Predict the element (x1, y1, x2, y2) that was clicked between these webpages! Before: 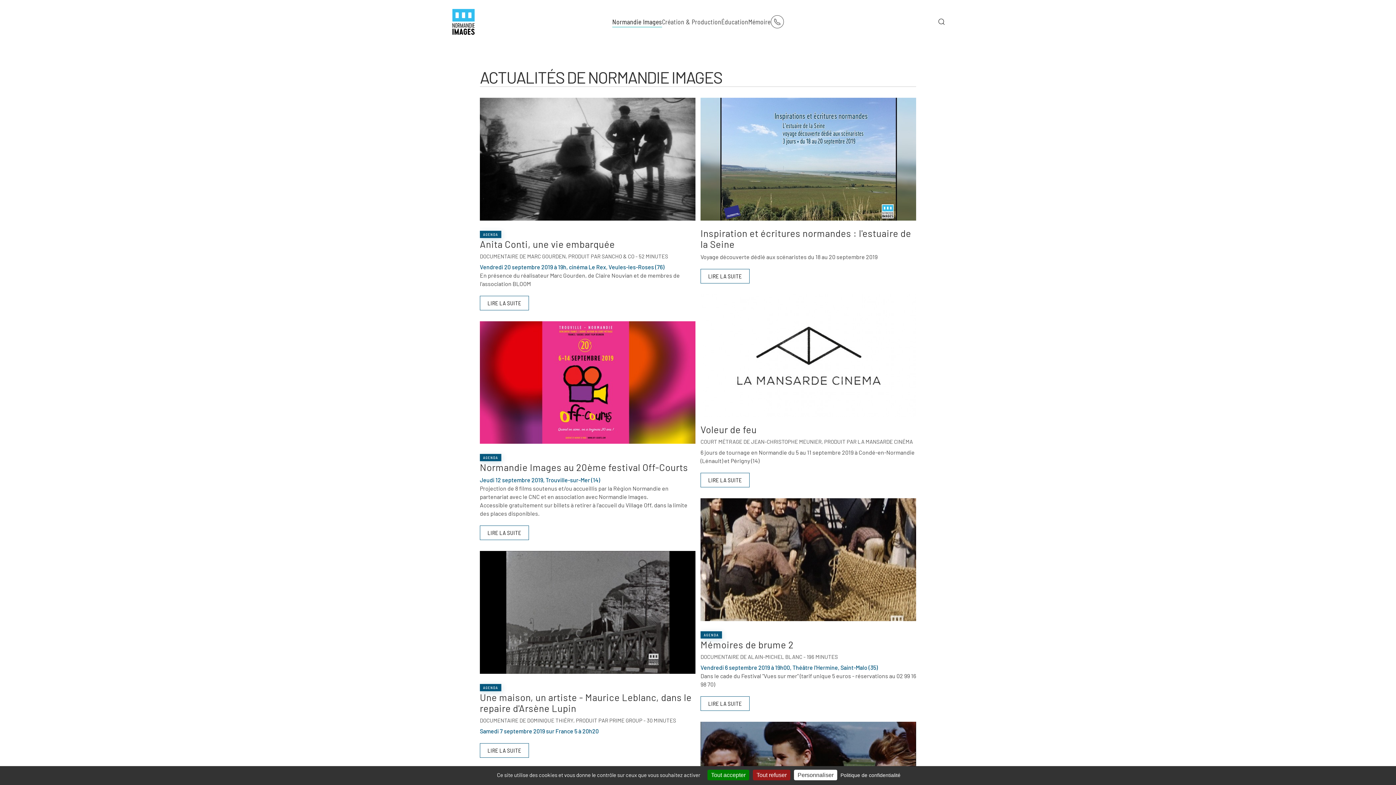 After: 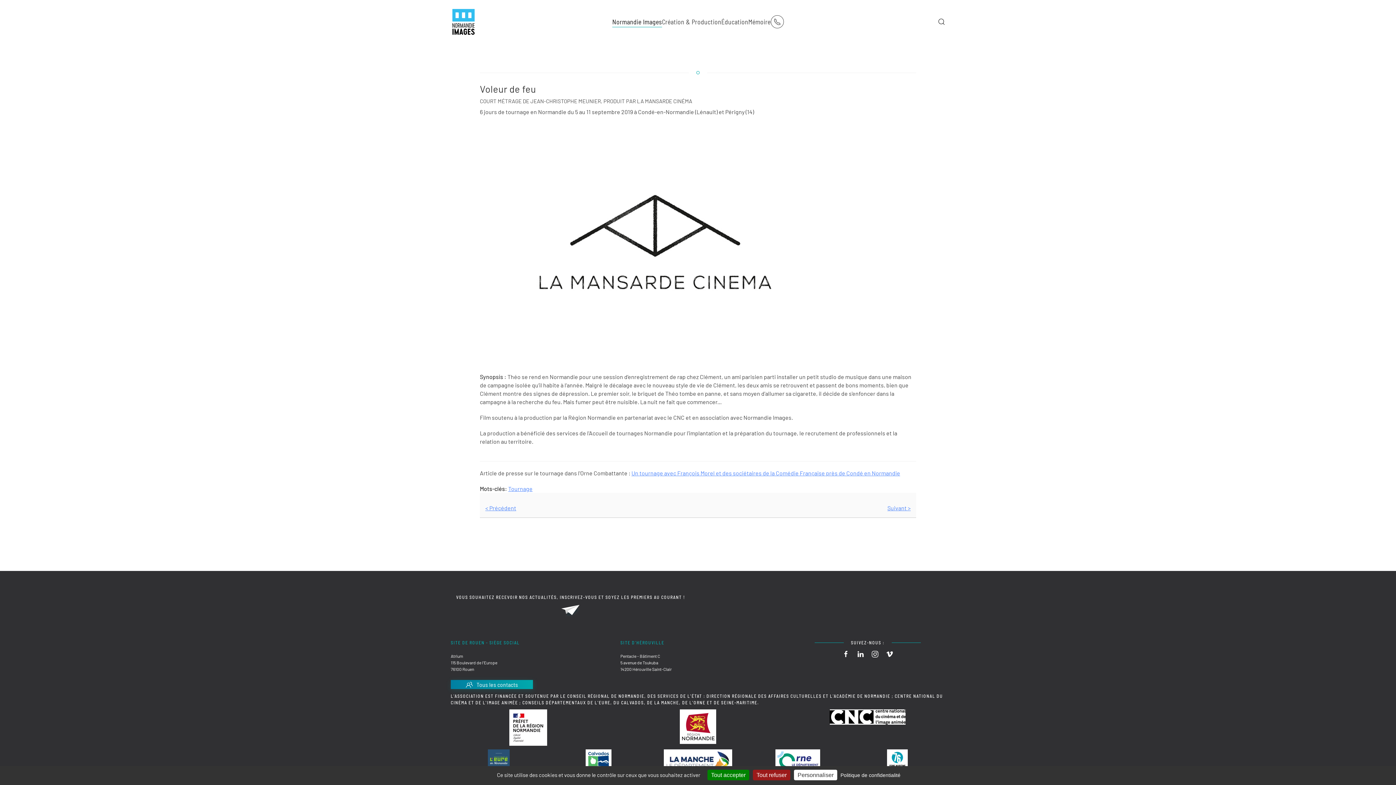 Action: label: LIRE LA SUITE bbox: (700, 476, 749, 482)